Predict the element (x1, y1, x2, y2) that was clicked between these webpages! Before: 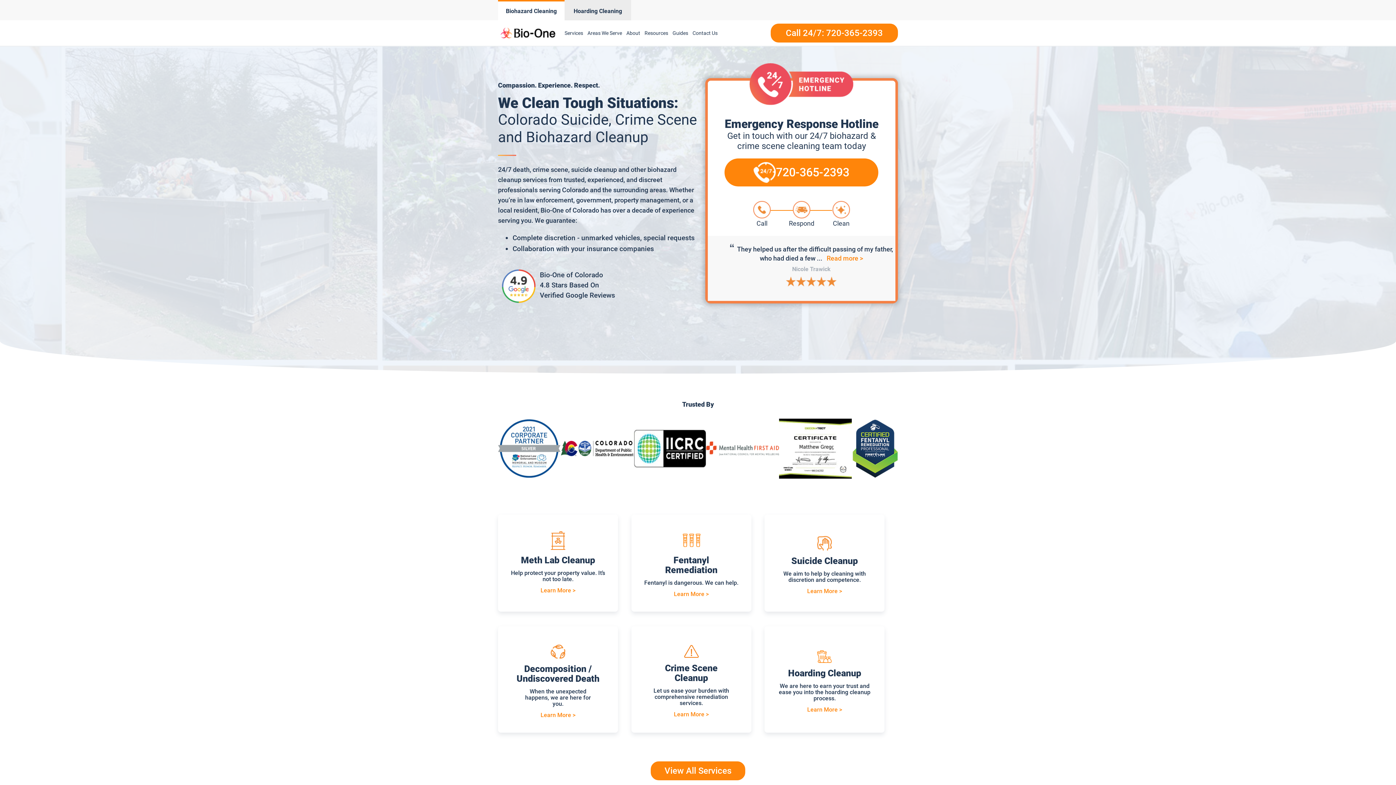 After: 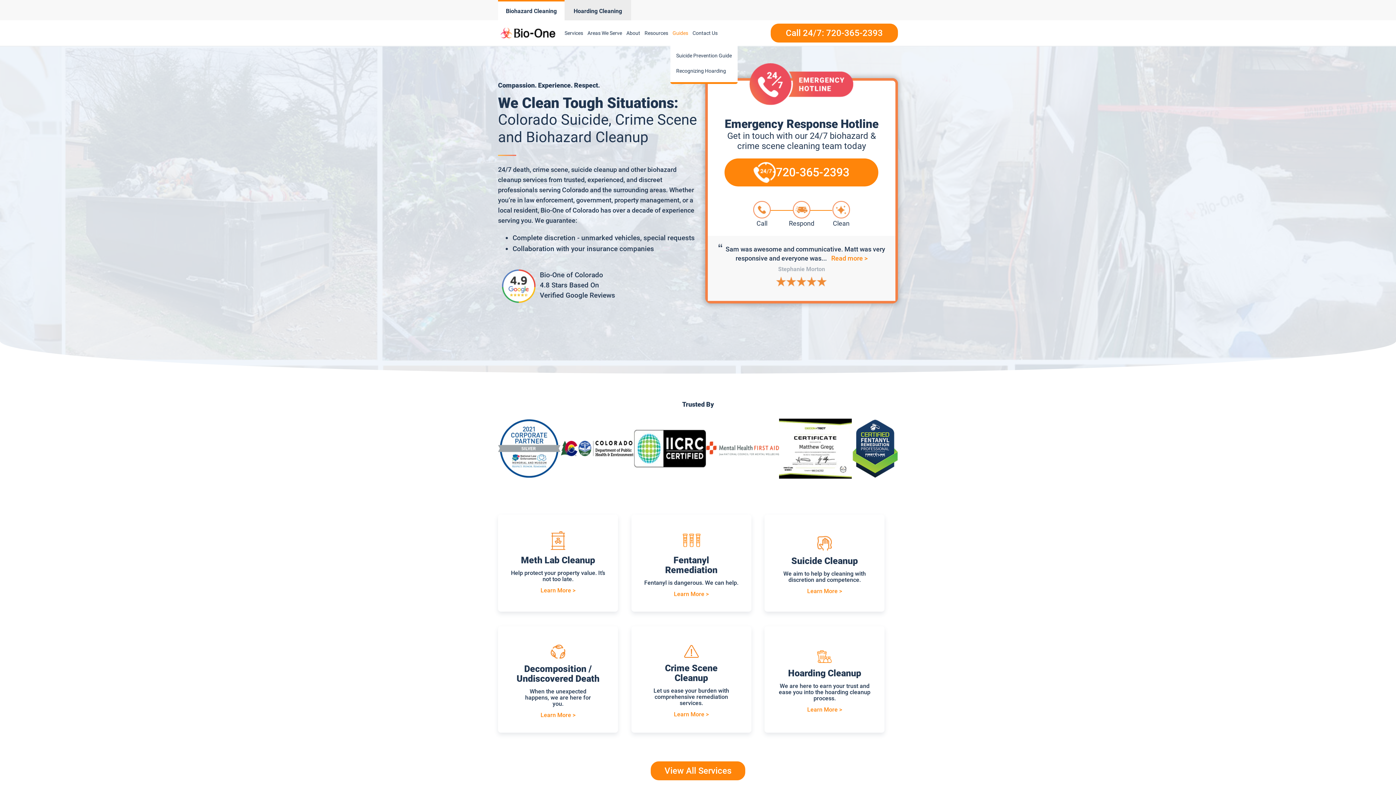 Action: label: Guides bbox: (670, 21, 690, 44)